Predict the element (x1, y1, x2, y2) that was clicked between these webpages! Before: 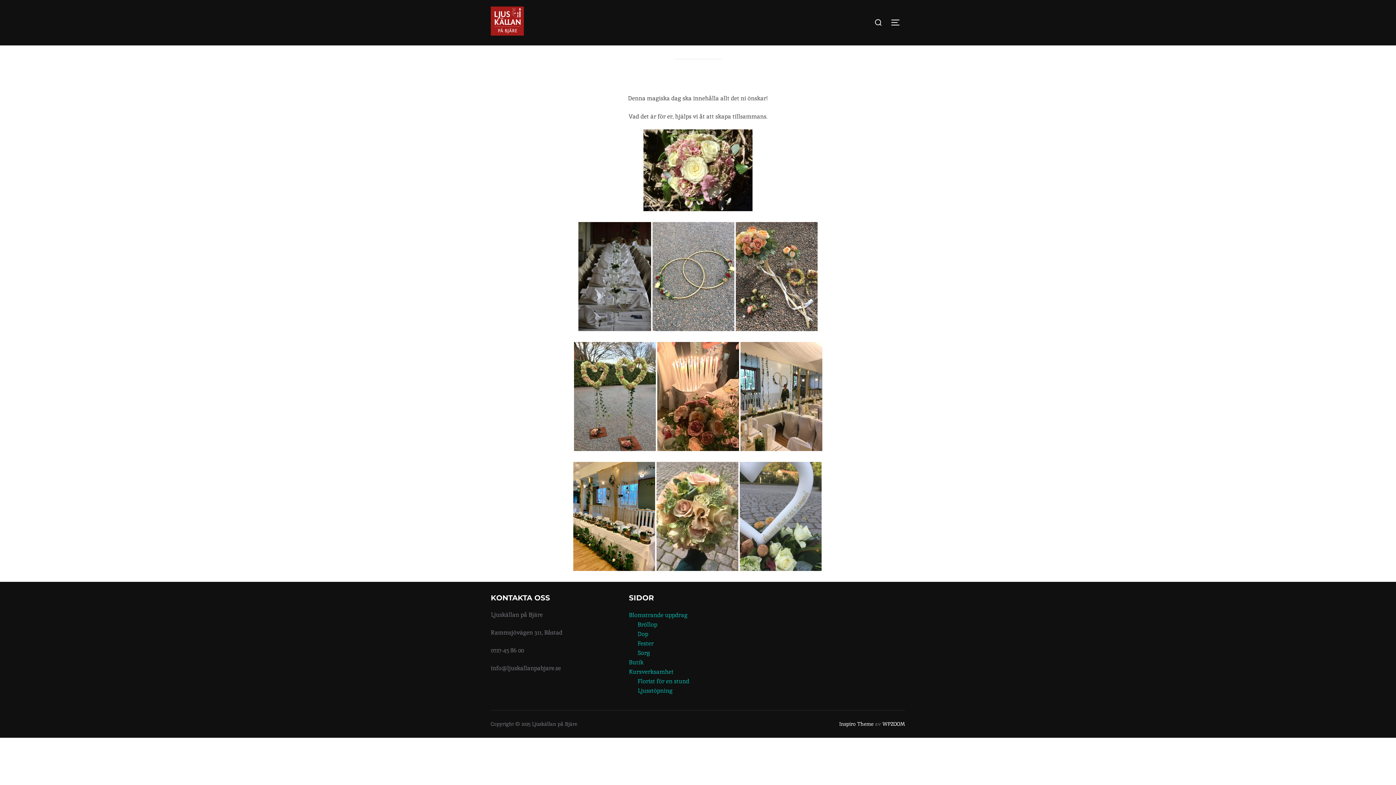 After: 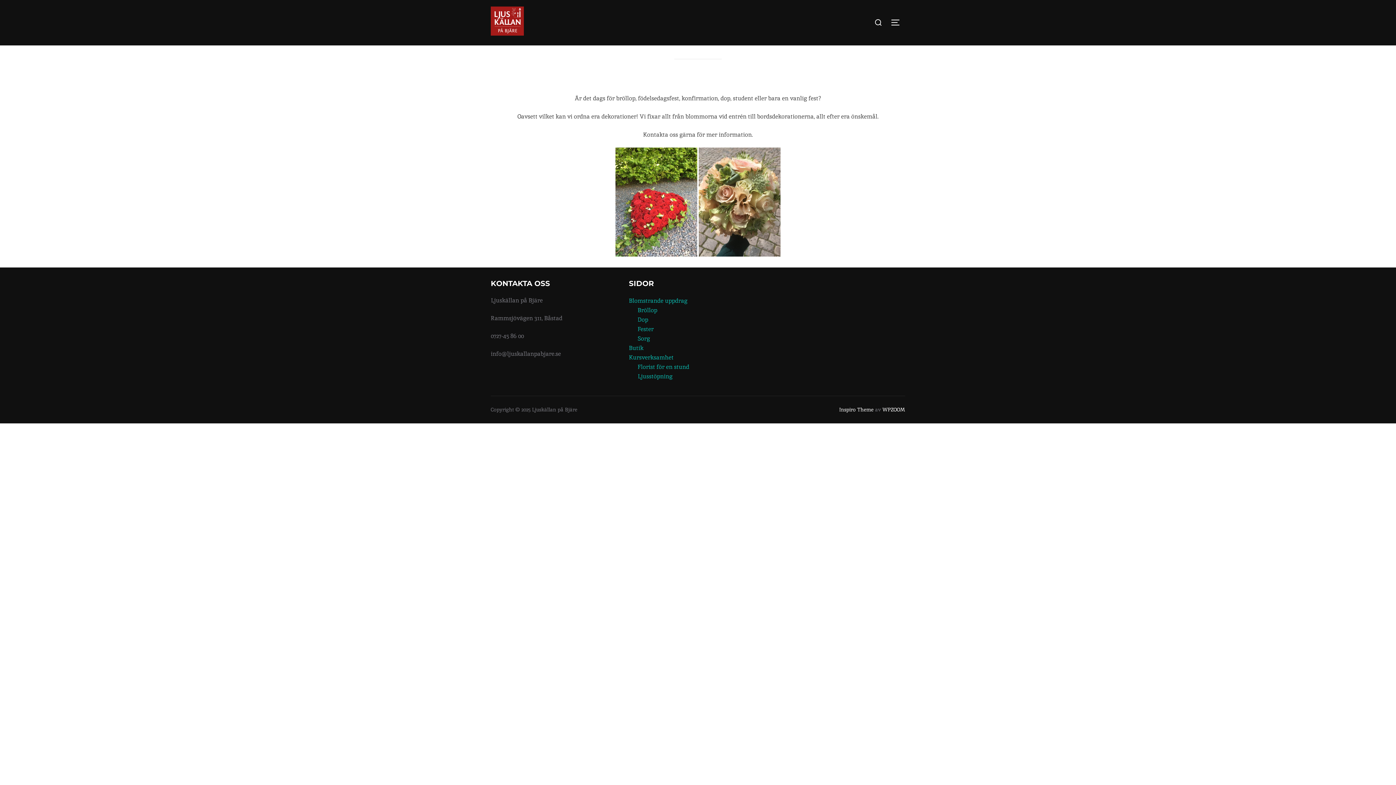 Action: bbox: (629, 611, 687, 619) label: Blomstrande uppdrag